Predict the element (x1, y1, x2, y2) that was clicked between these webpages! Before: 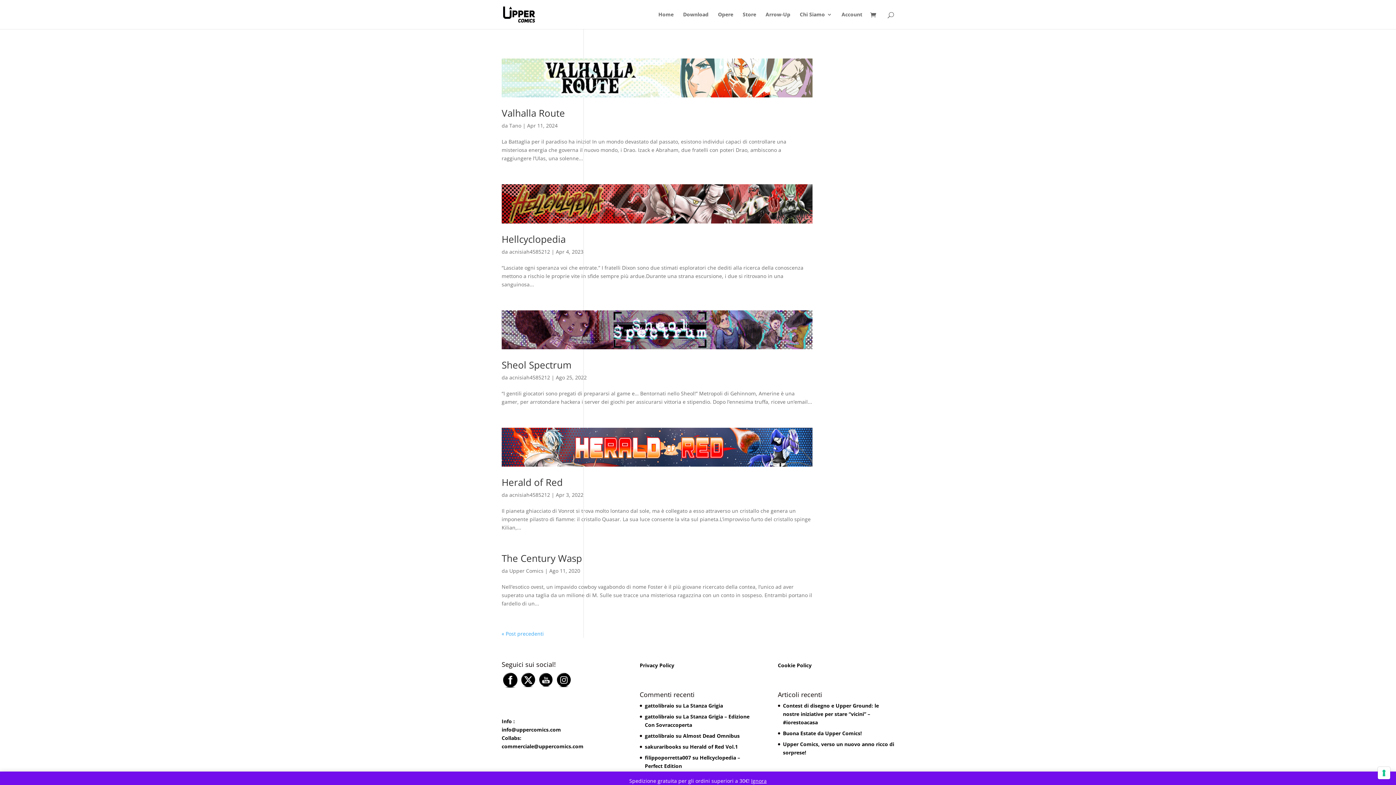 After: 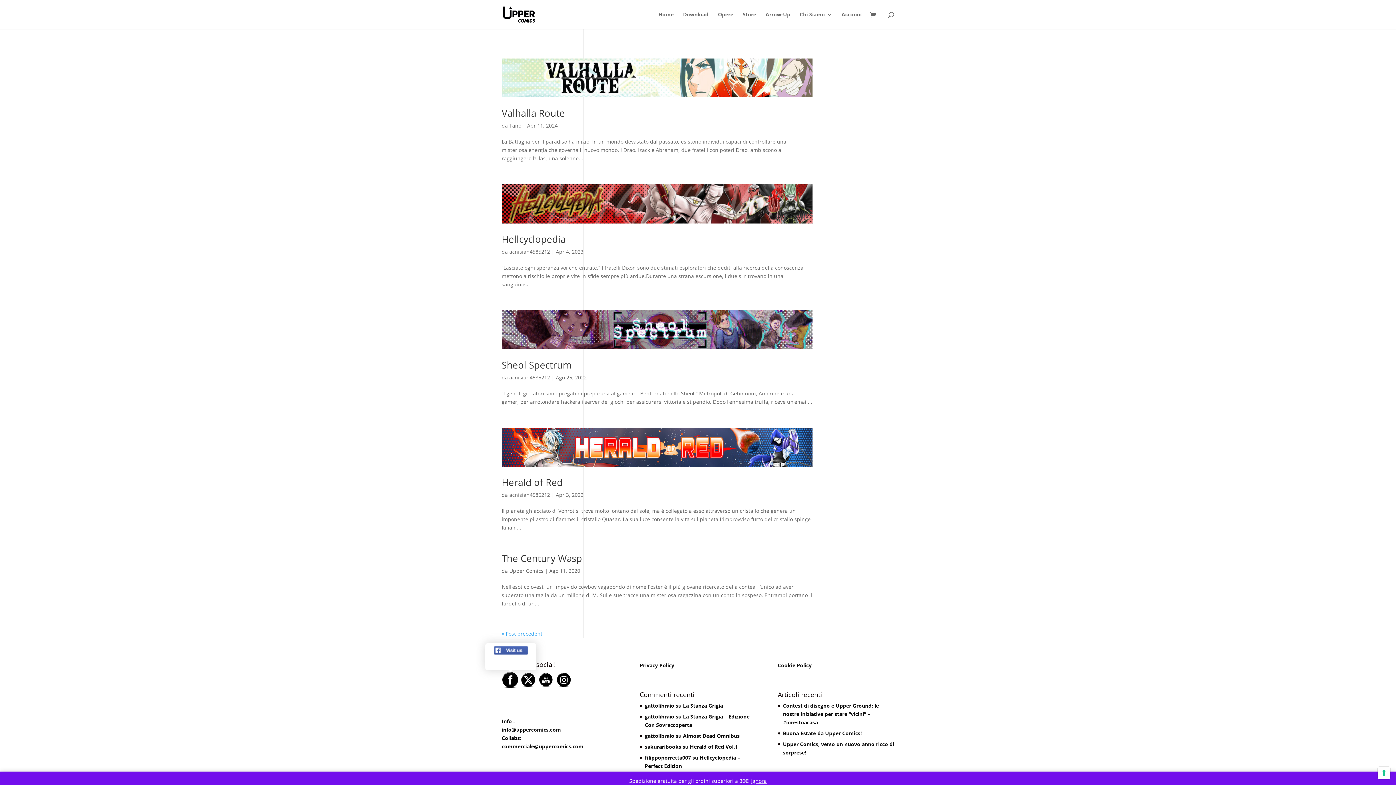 Action: bbox: (503, 673, 518, 688)